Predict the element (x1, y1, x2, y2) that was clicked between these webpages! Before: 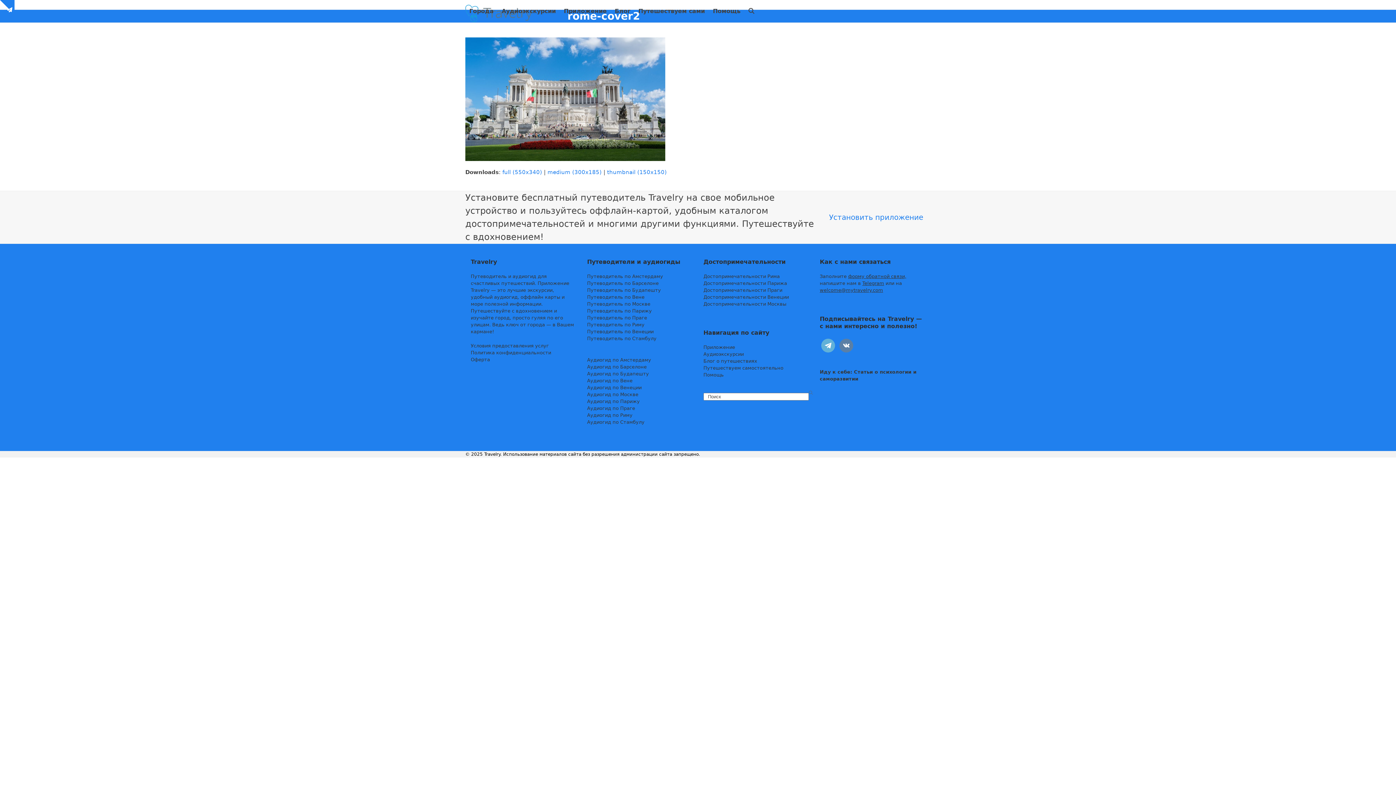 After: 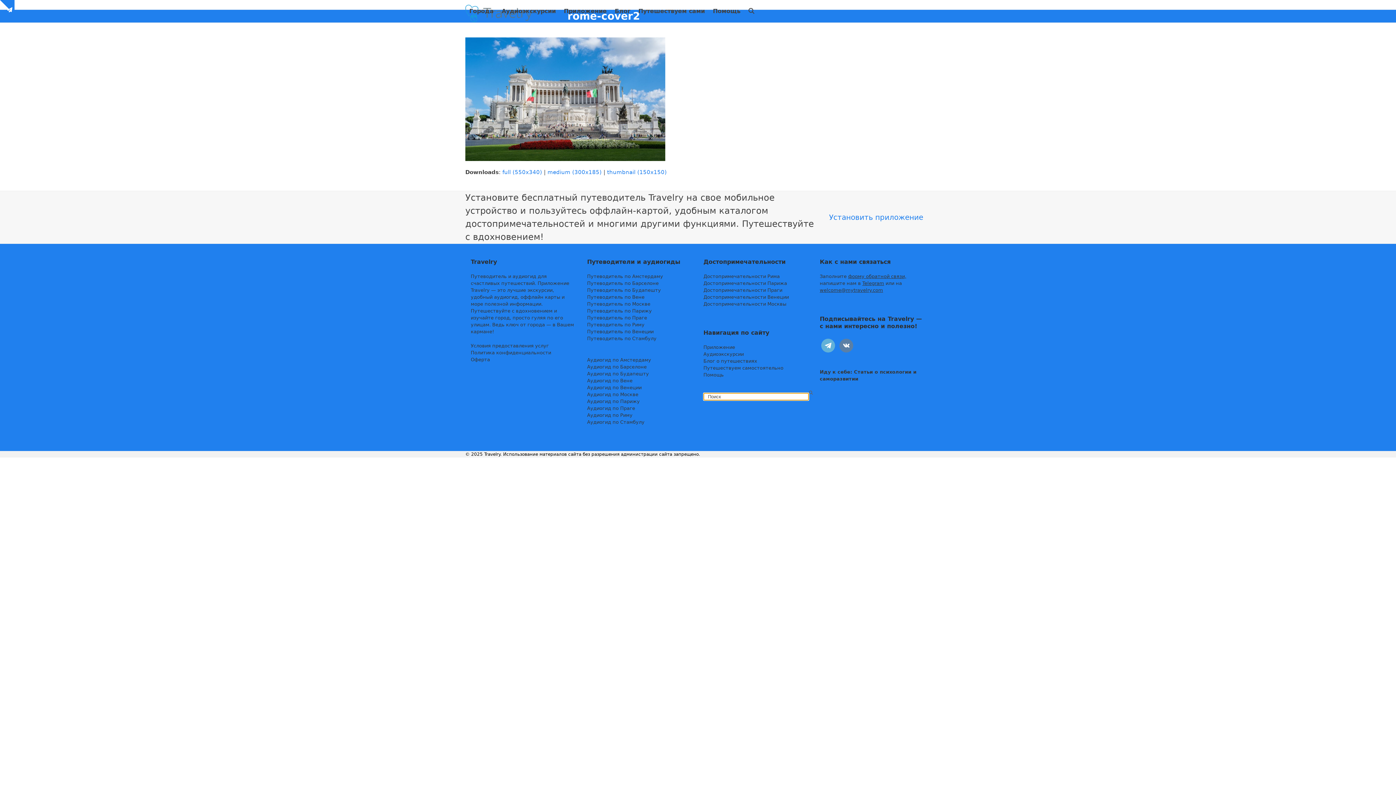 Action: bbox: (809, 389, 813, 396) label: Submit search